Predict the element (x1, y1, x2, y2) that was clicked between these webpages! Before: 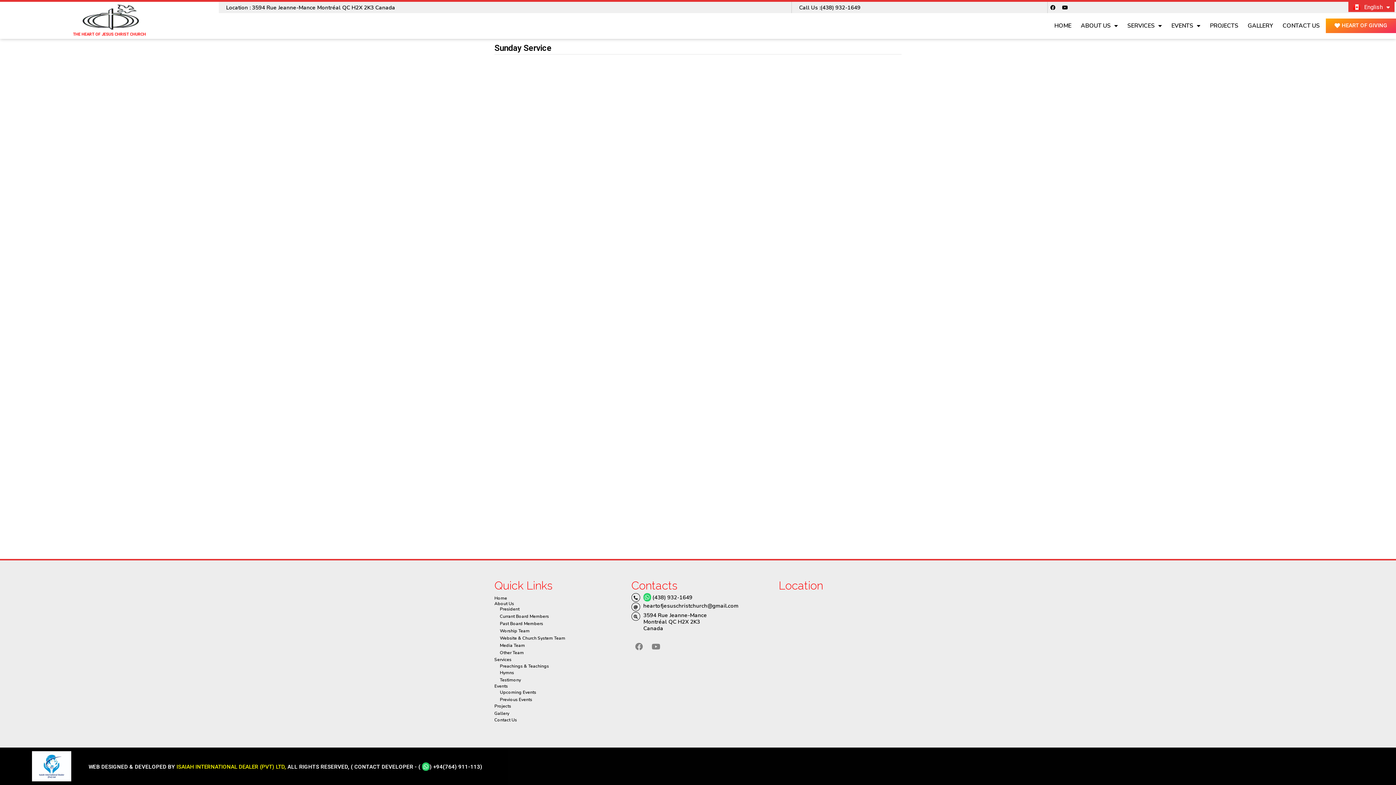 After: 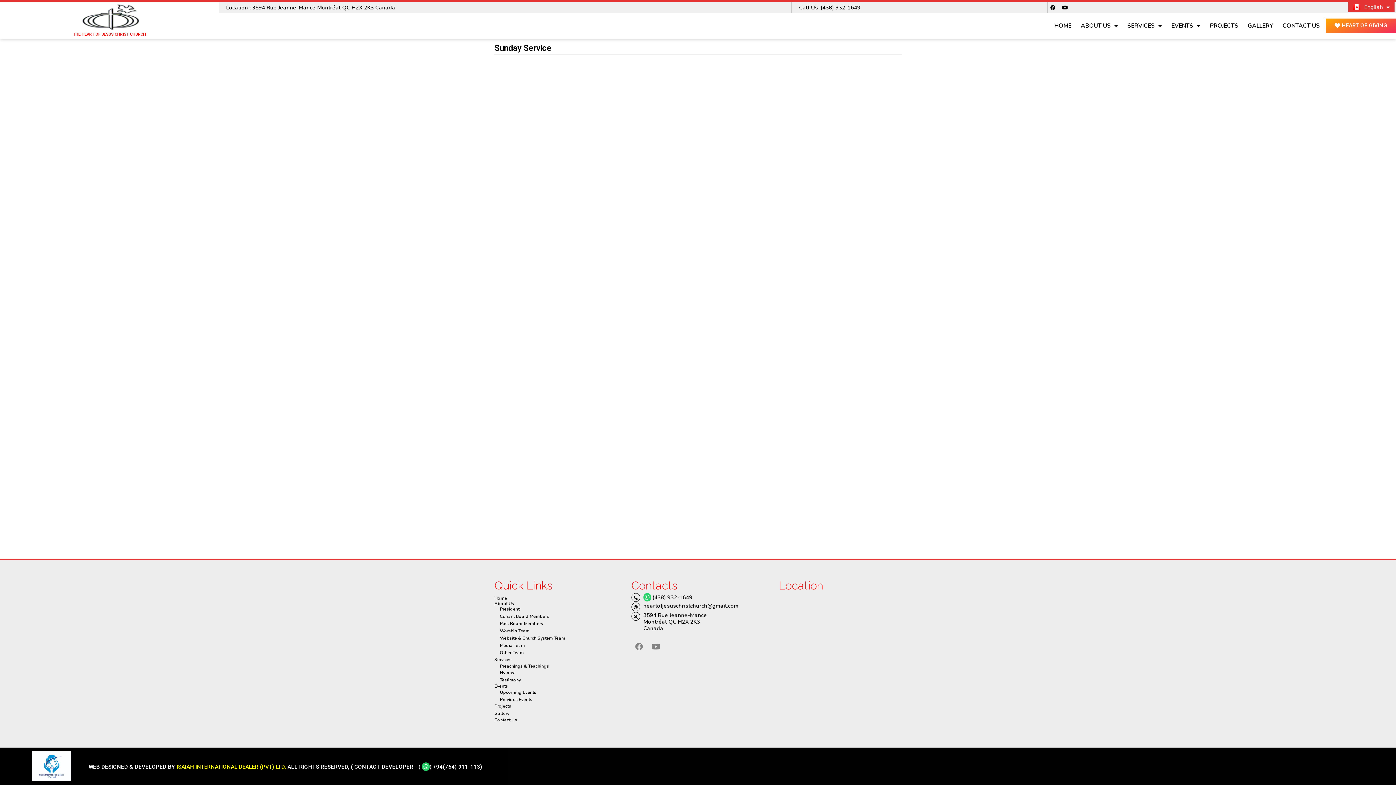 Action: label: HEART OF GIVING bbox: (1326, 18, 1396, 33)